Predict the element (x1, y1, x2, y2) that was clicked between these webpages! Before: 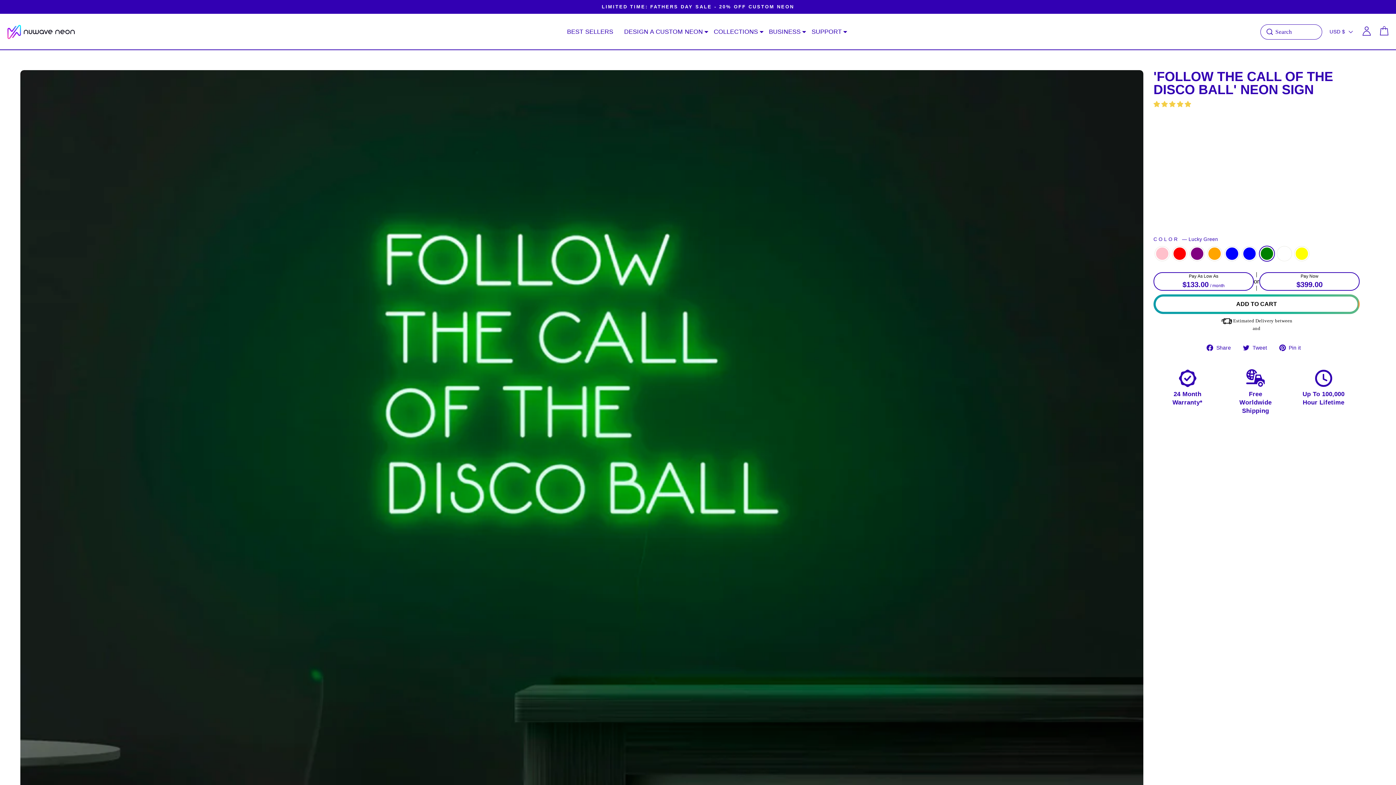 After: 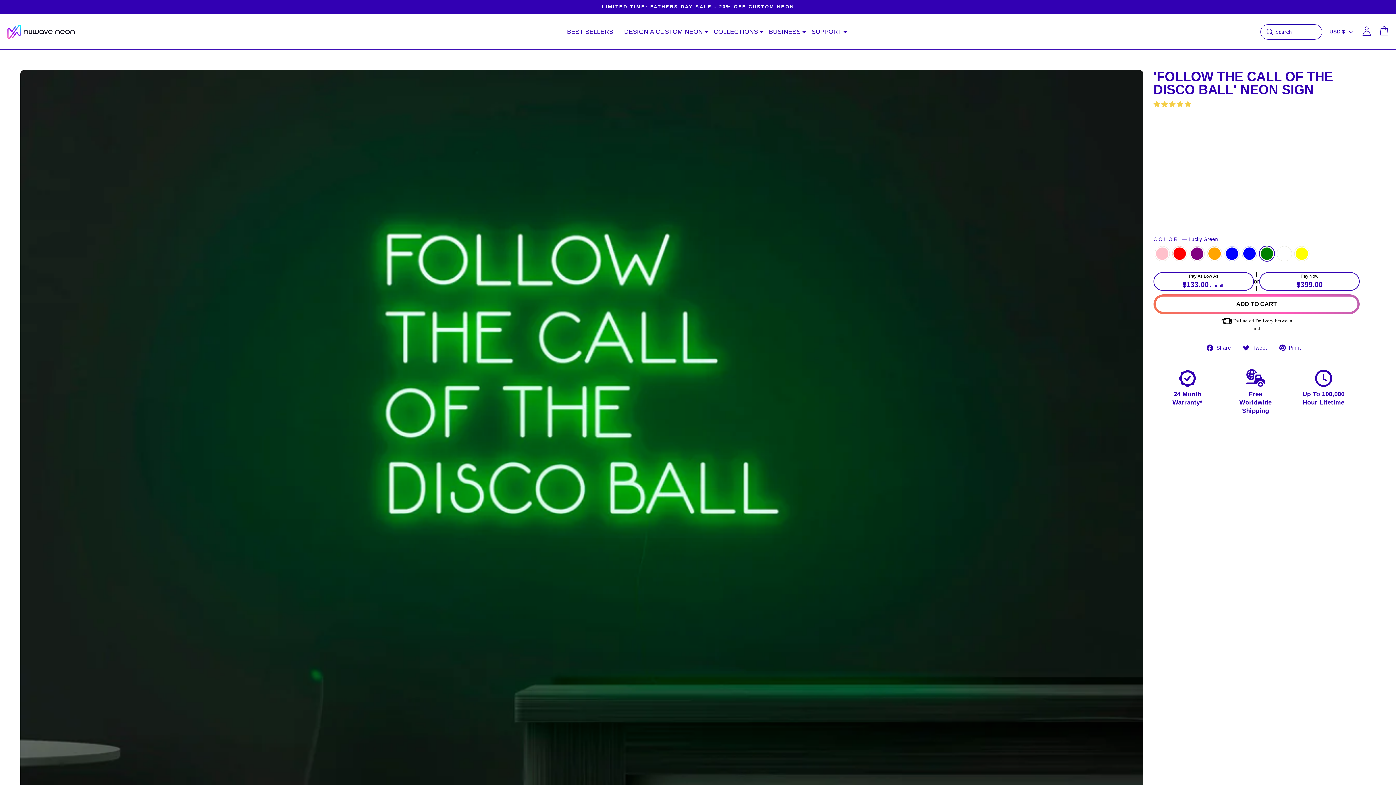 Action: bbox: (1153, 101, 1193, 108) label: 4.87 stars